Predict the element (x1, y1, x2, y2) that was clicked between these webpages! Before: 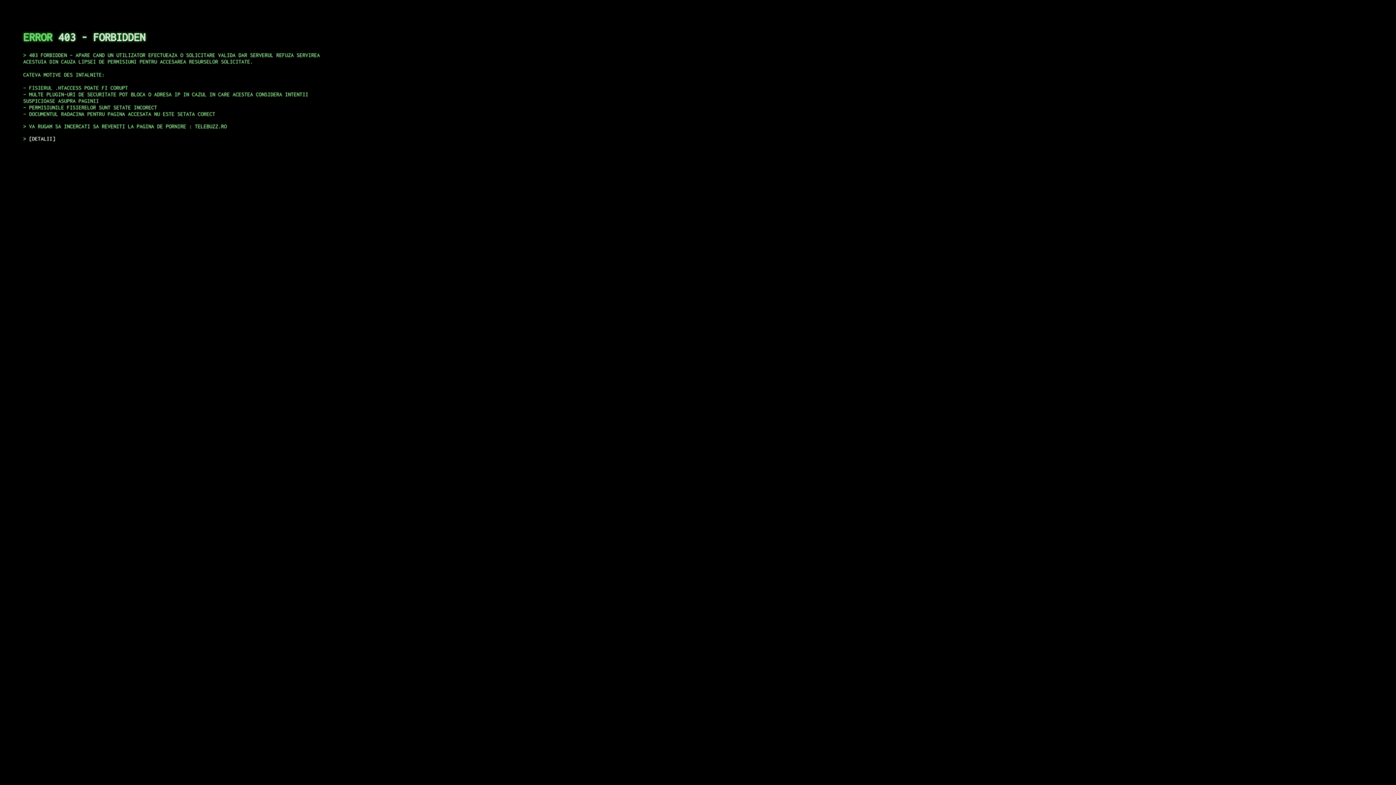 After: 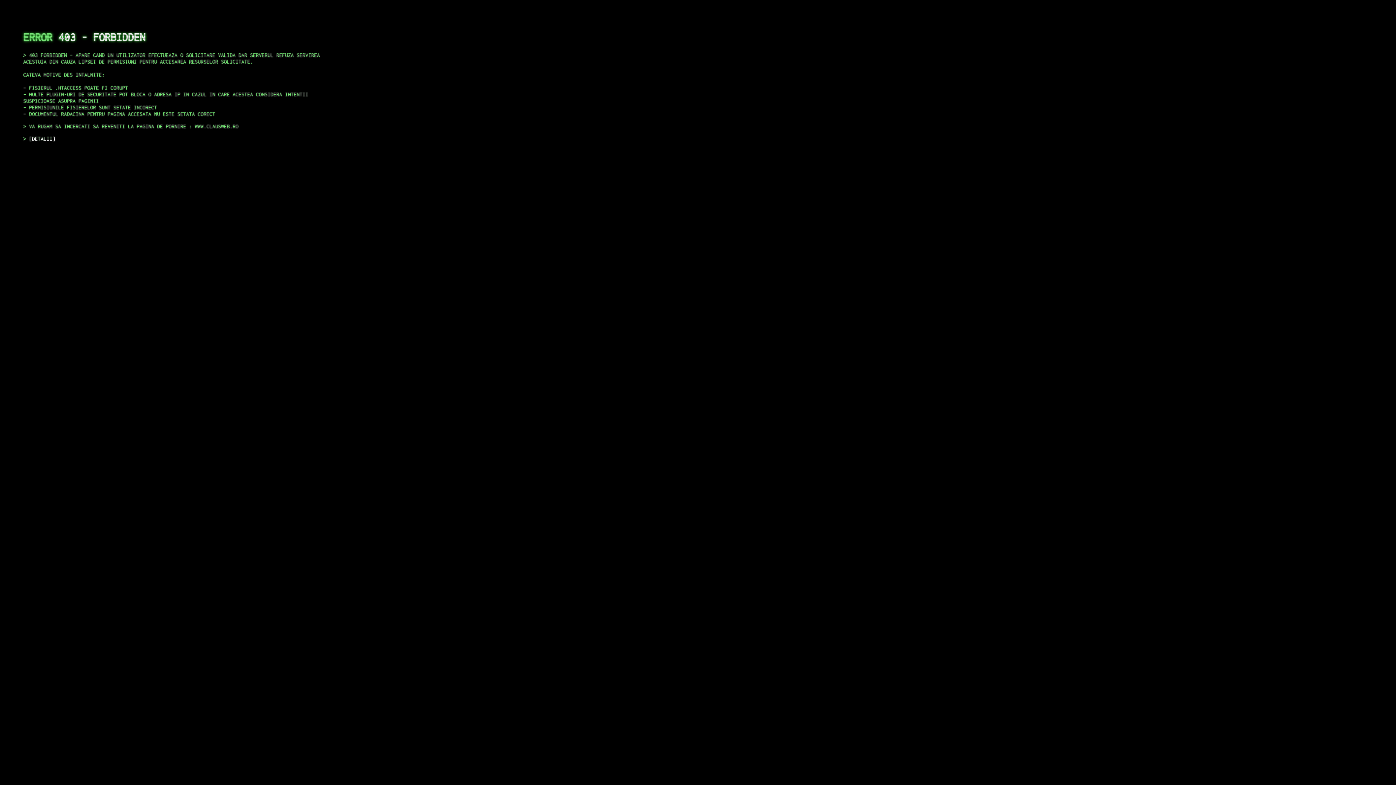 Action: bbox: (29, 135, 55, 141) label: DETALII